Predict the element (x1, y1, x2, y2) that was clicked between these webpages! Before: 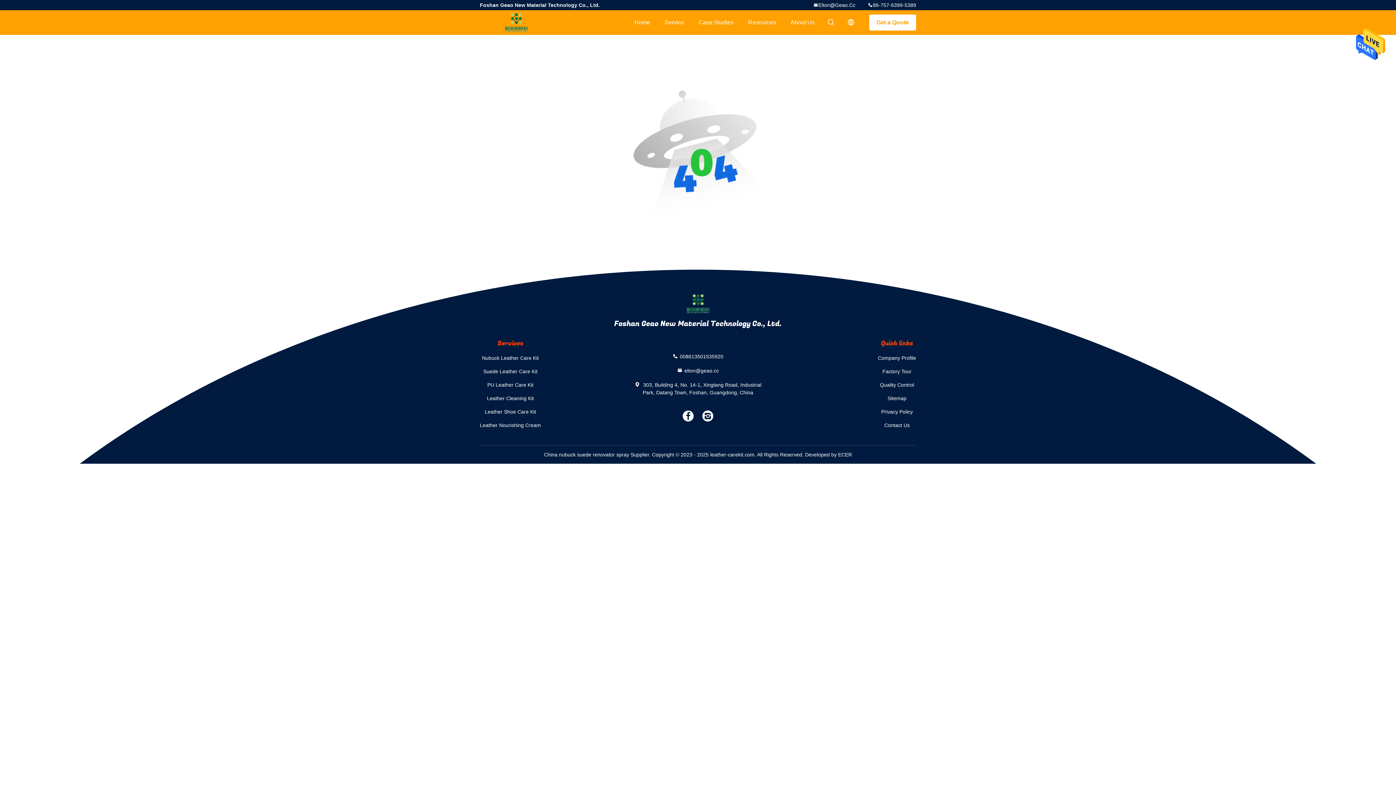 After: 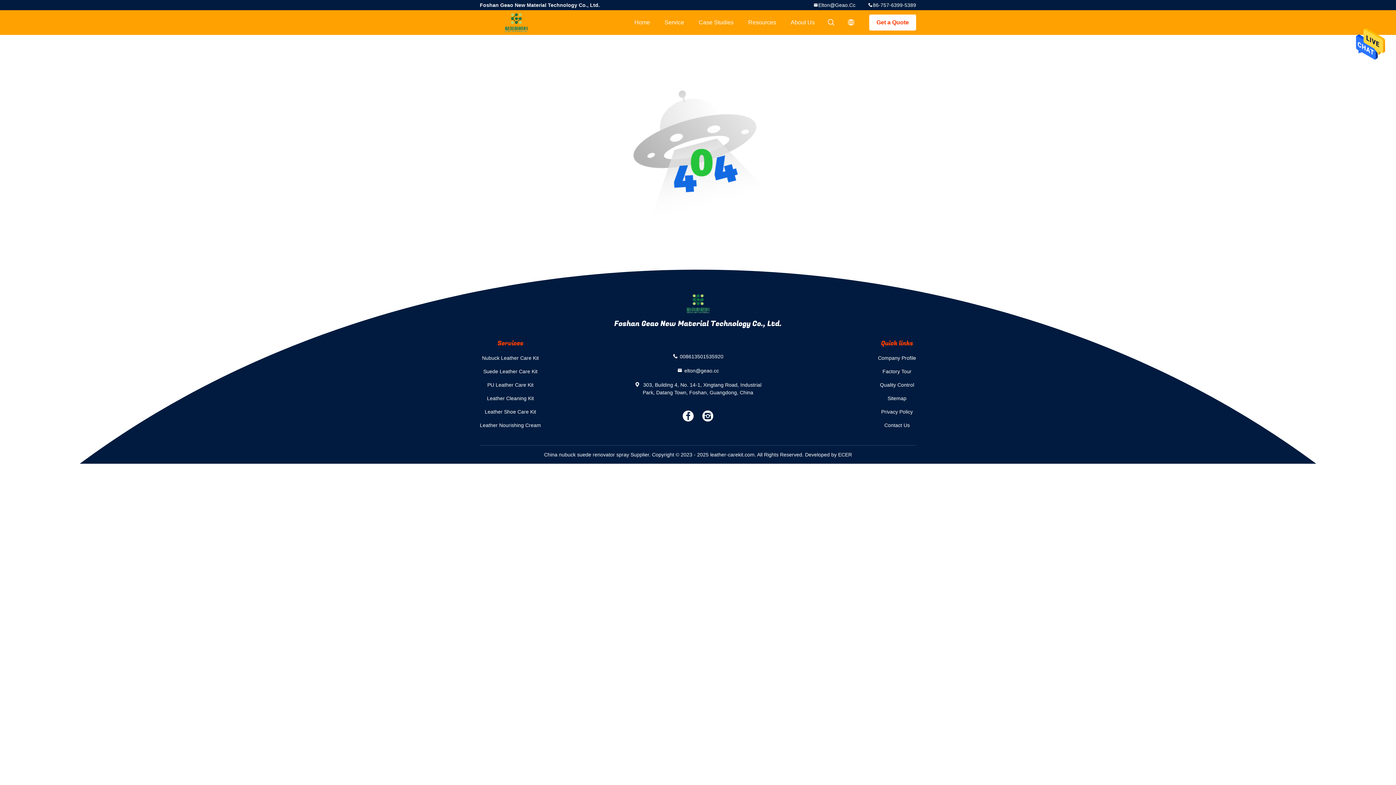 Action: bbox: (869, 14, 916, 30) label: Get a Quote